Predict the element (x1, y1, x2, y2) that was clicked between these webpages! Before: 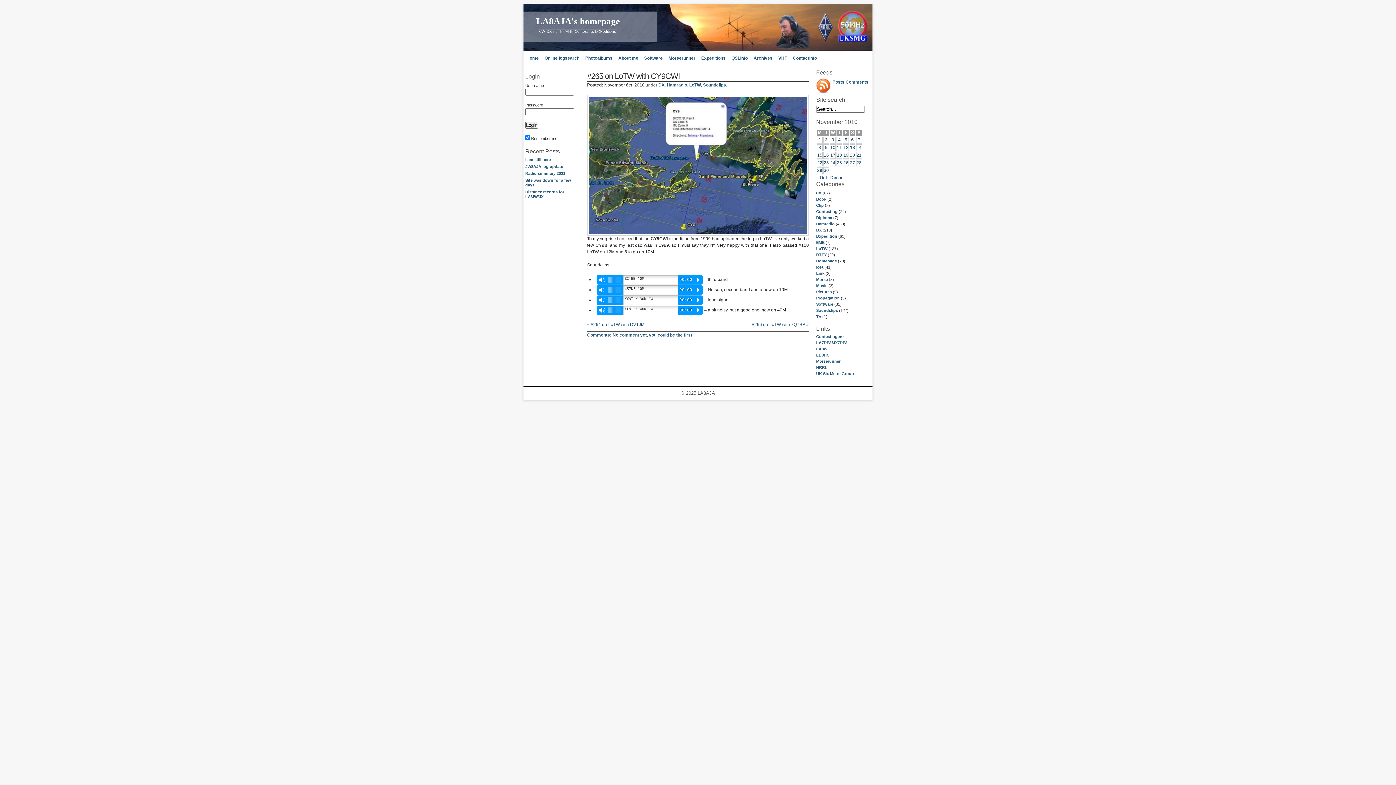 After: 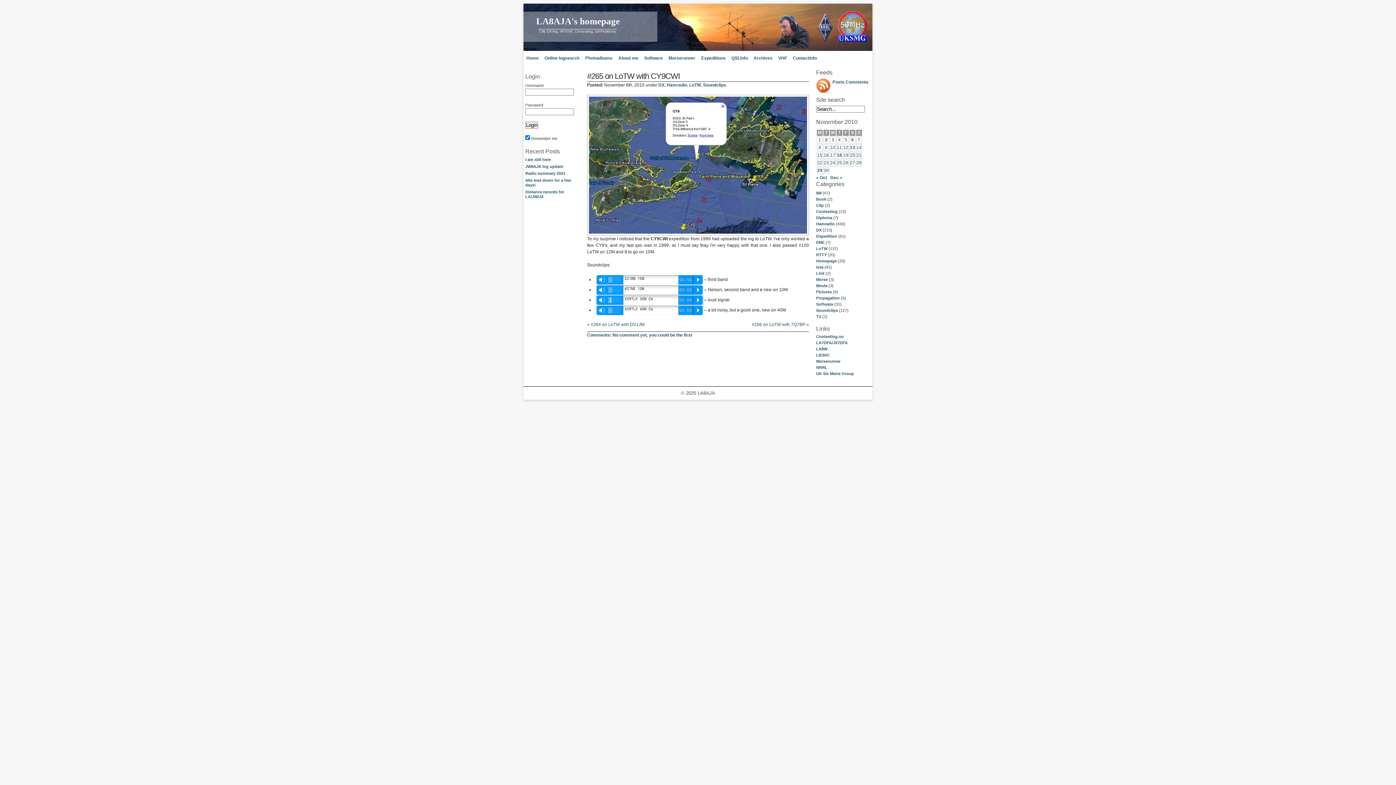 Action: bbox: (610, 297, 611, 303)